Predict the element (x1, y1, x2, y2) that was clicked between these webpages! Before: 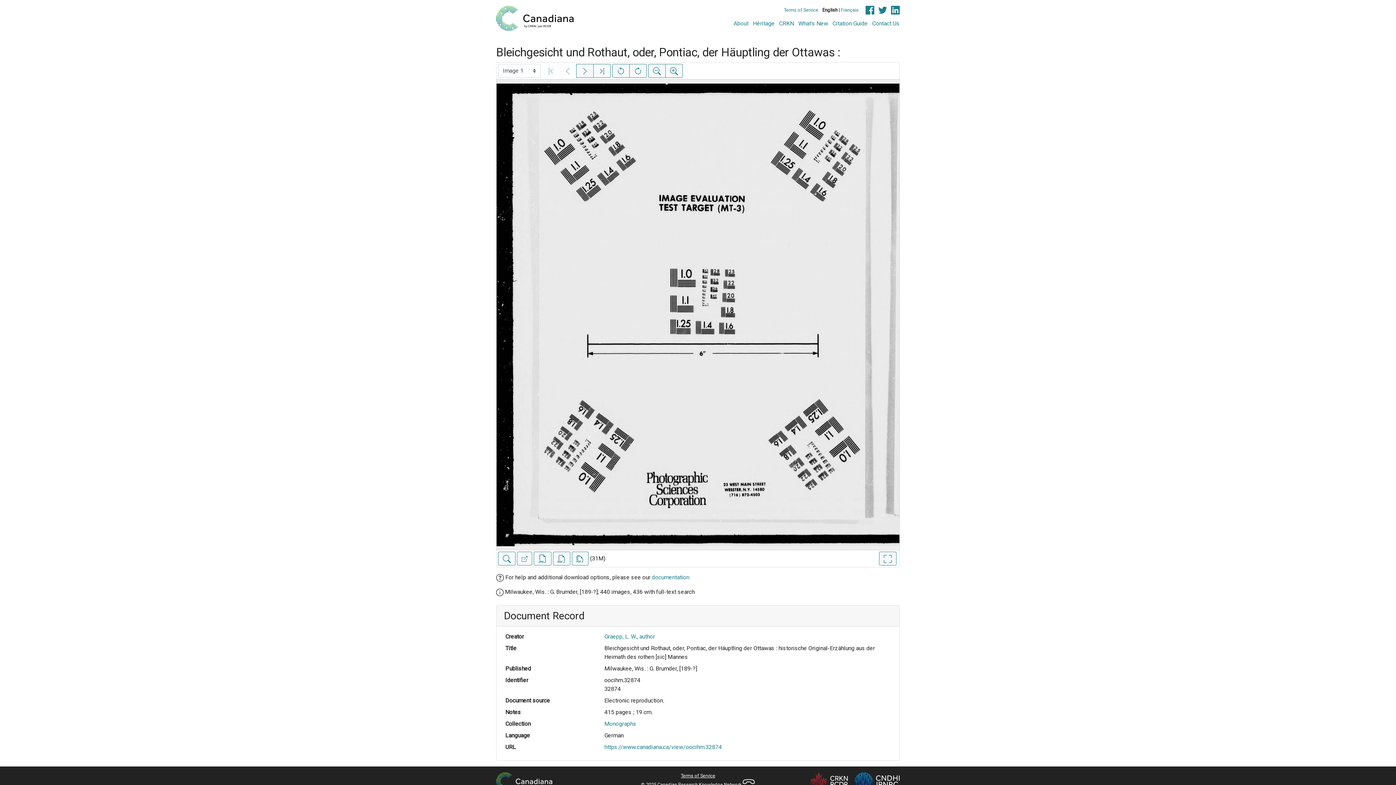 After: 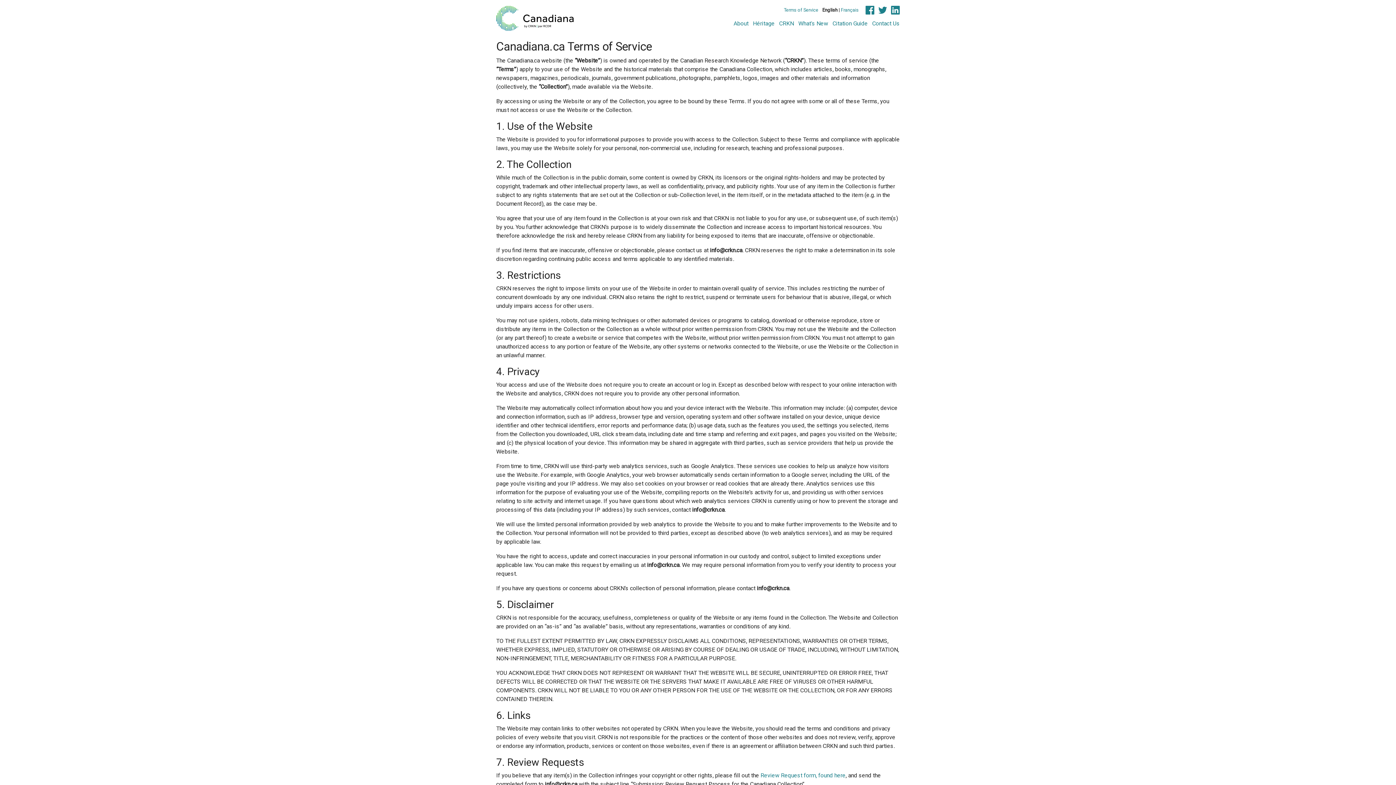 Action: bbox: (680, 773, 715, 779) label: Terms of Service